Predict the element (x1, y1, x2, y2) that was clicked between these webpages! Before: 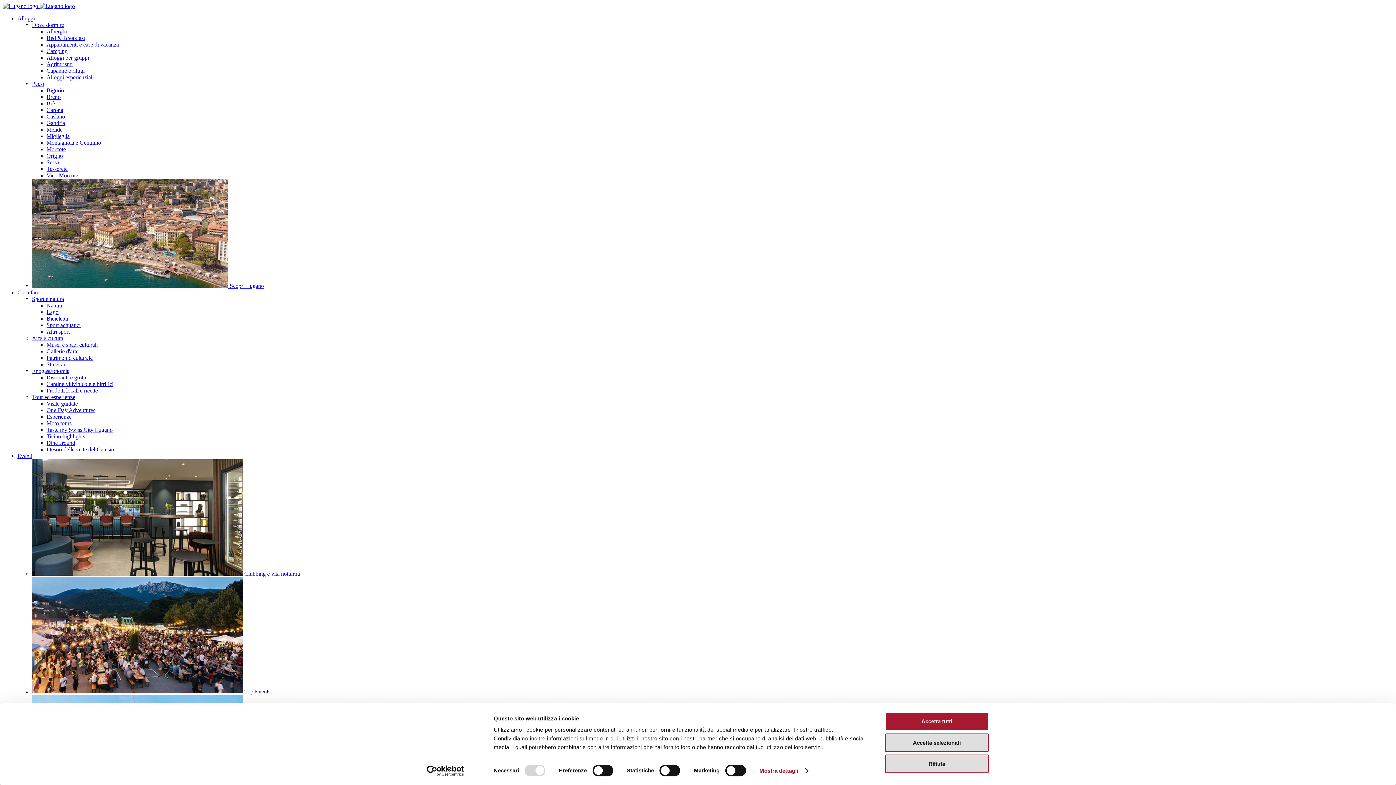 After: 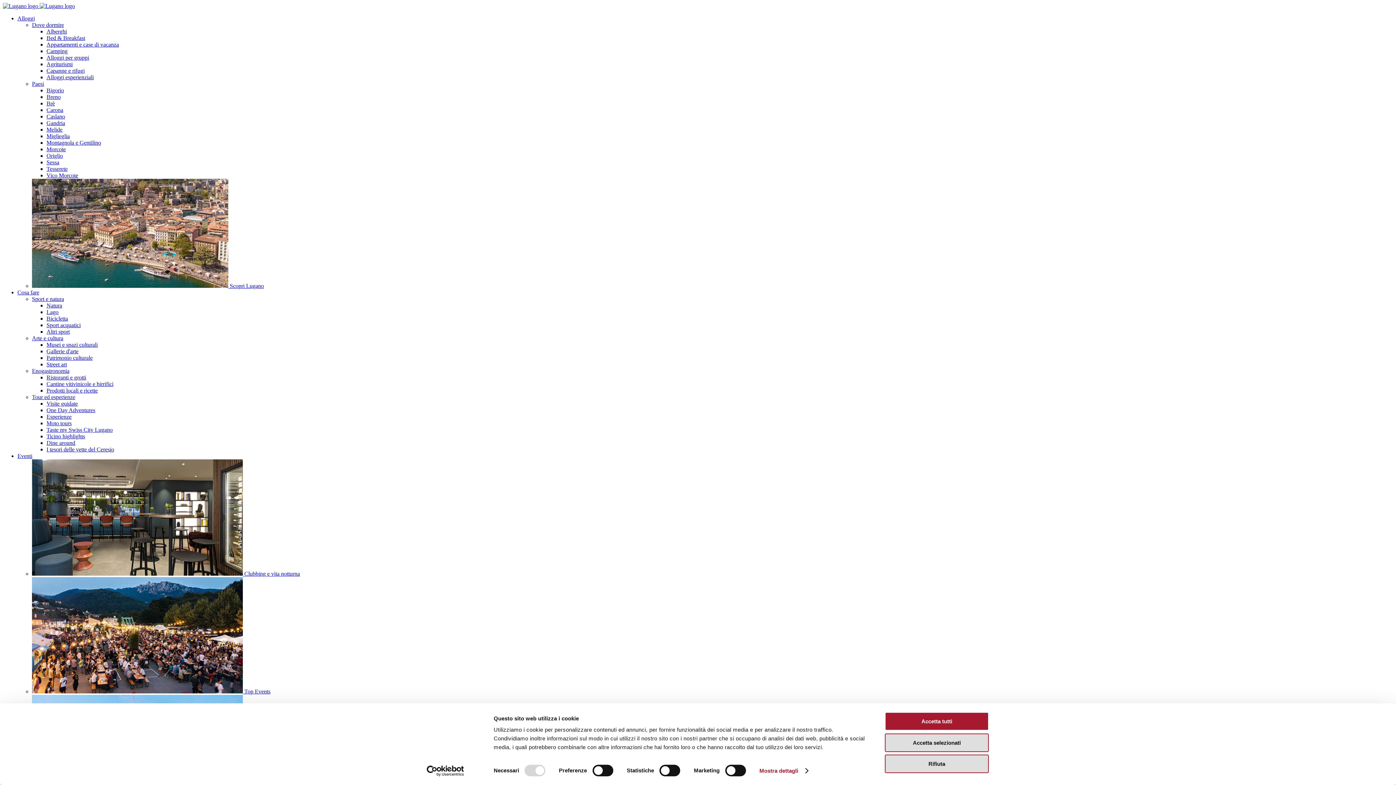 Action: bbox: (46, 381, 113, 387) label: Cantine vitivinicole e birrifici